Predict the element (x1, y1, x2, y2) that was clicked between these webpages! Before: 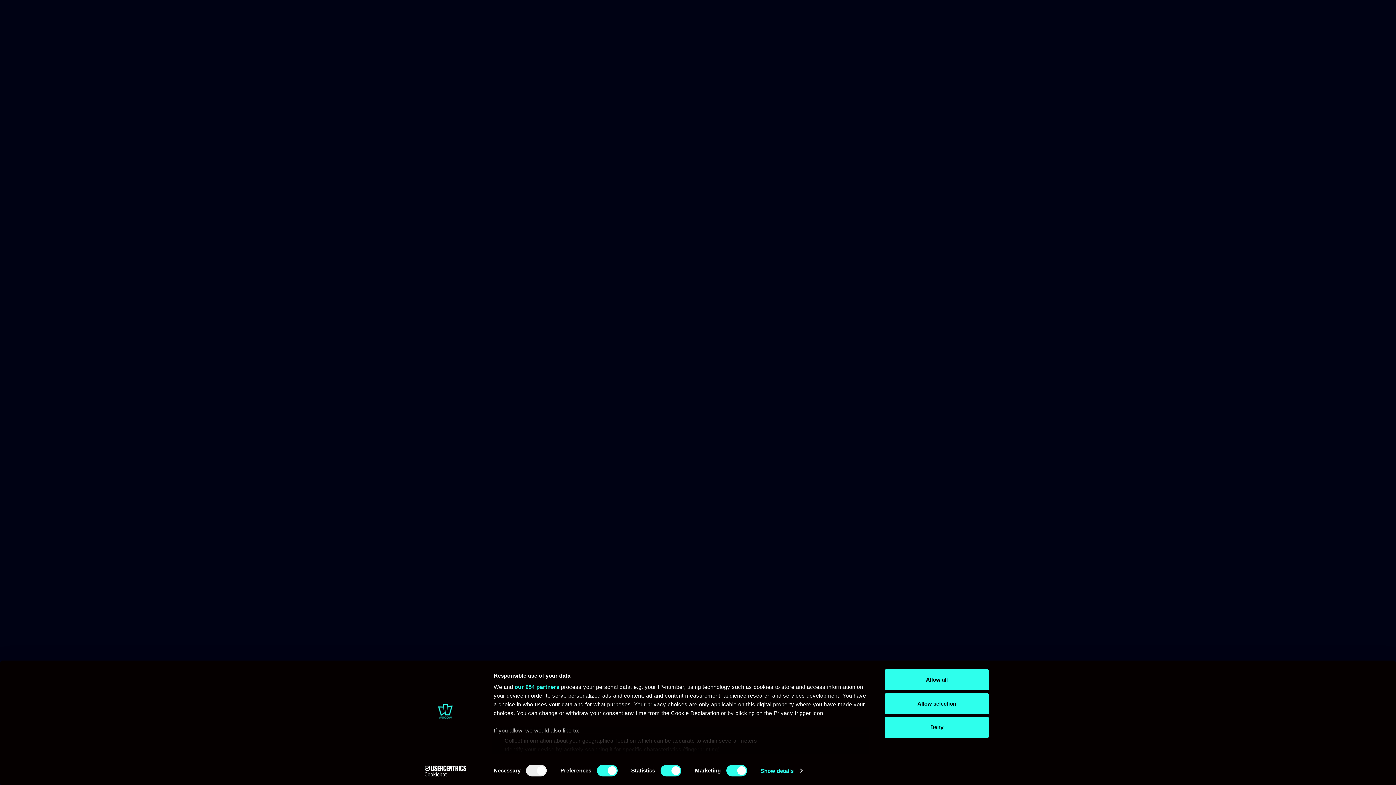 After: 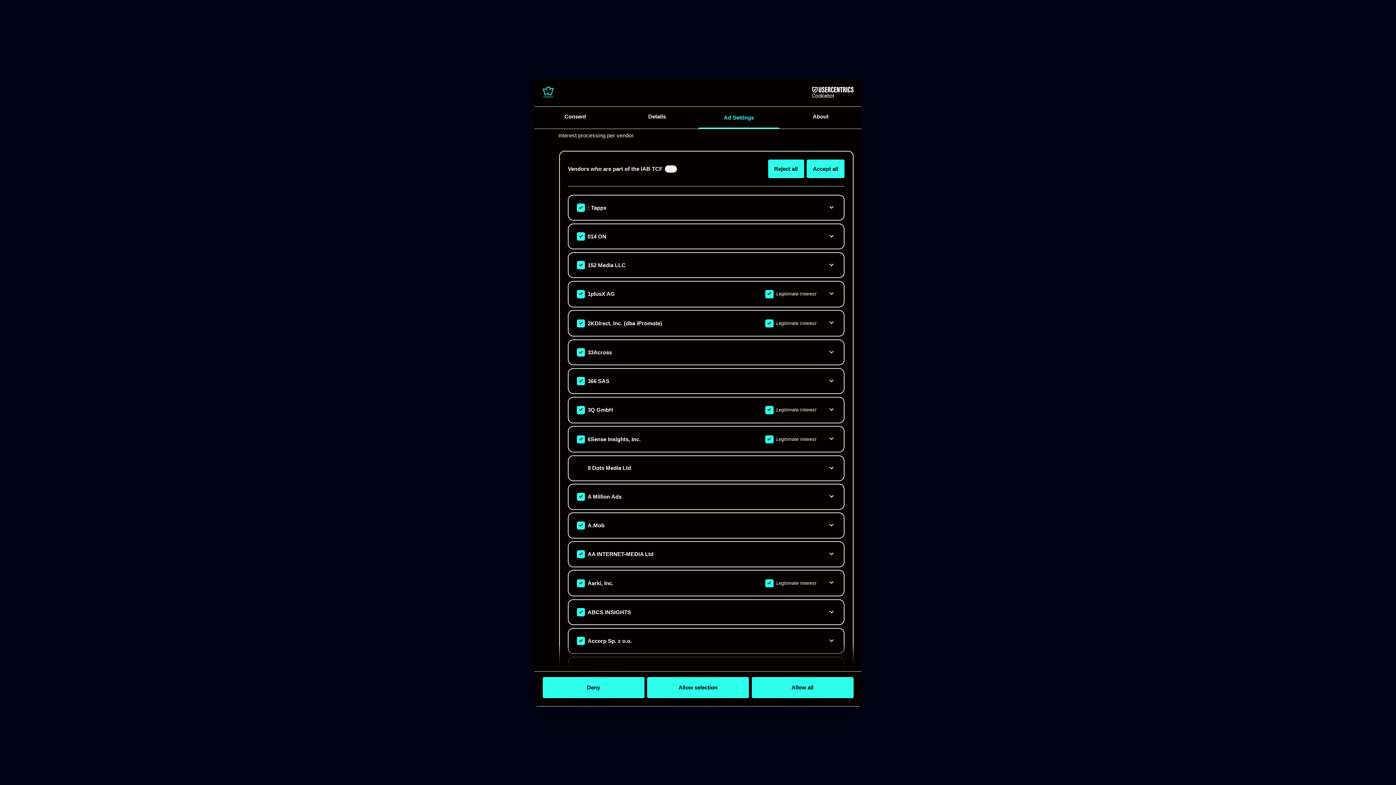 Action: label: our 954 partners bbox: (514, 684, 559, 690)